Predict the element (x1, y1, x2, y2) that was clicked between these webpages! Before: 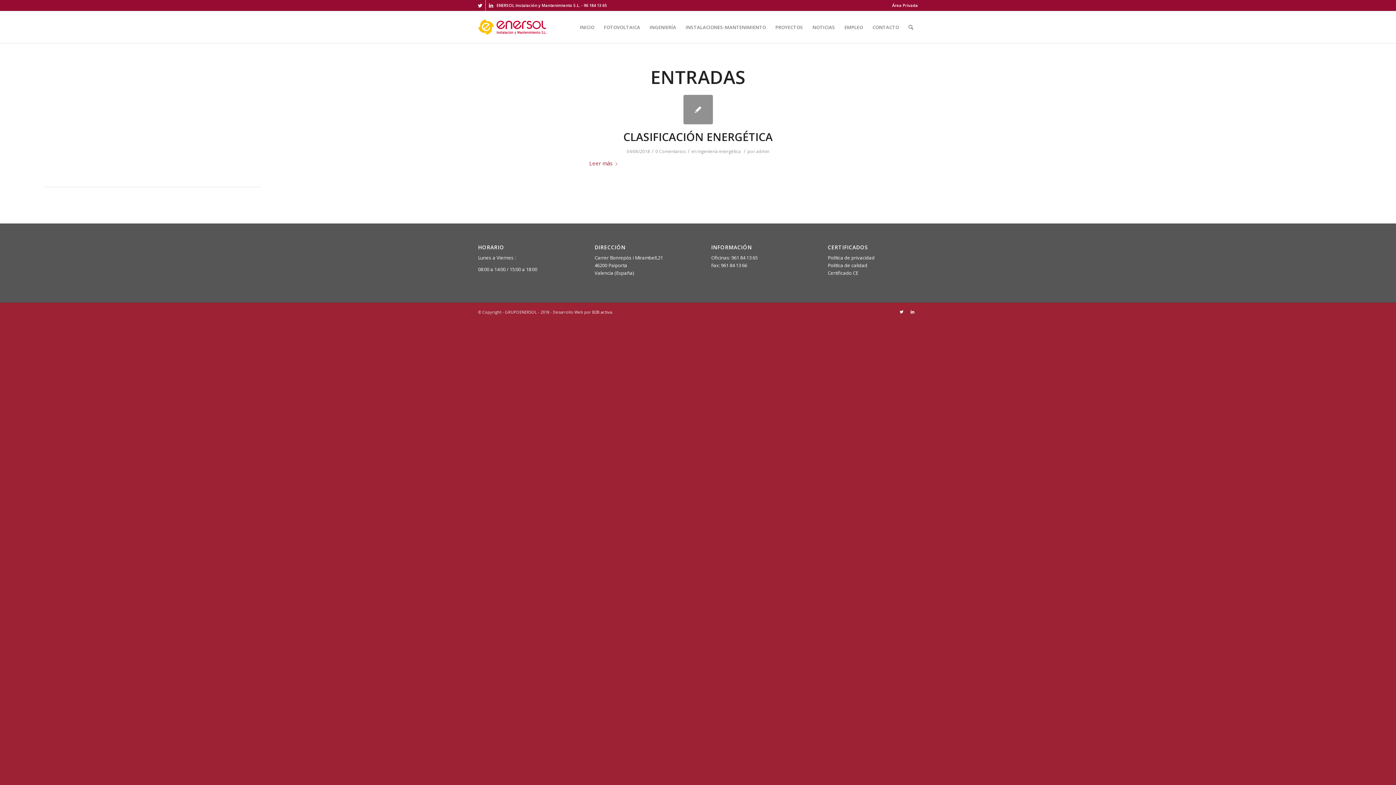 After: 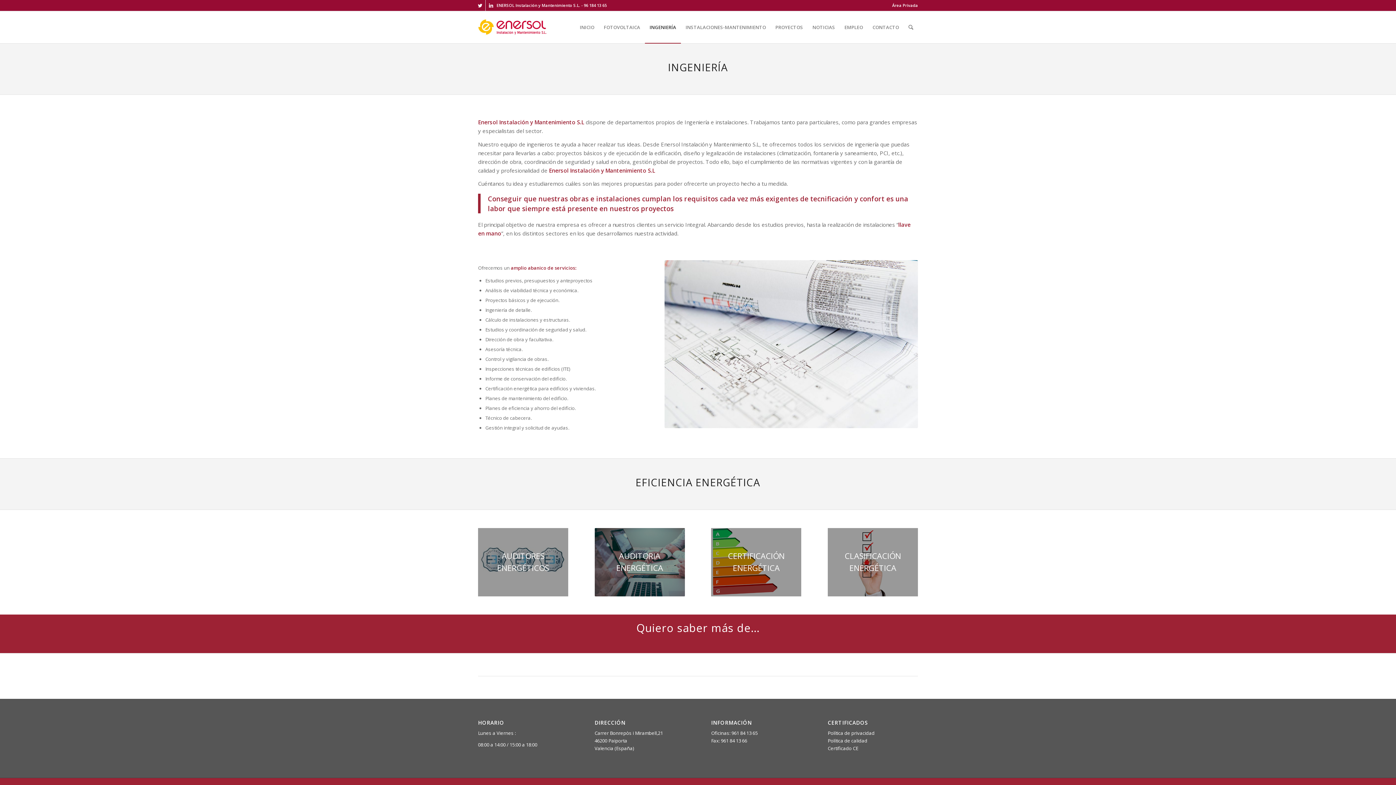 Action: bbox: (645, 11, 681, 43) label: INGENIERÍA